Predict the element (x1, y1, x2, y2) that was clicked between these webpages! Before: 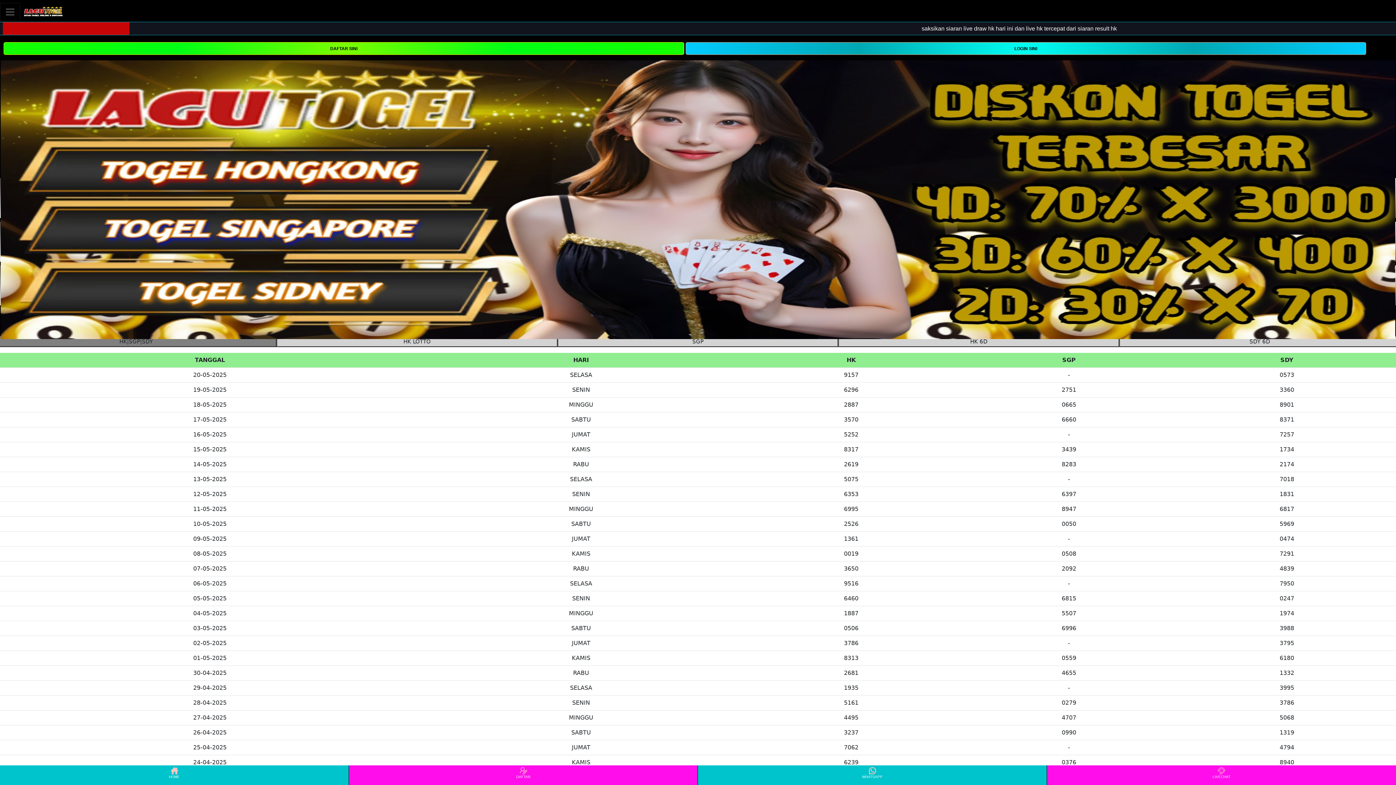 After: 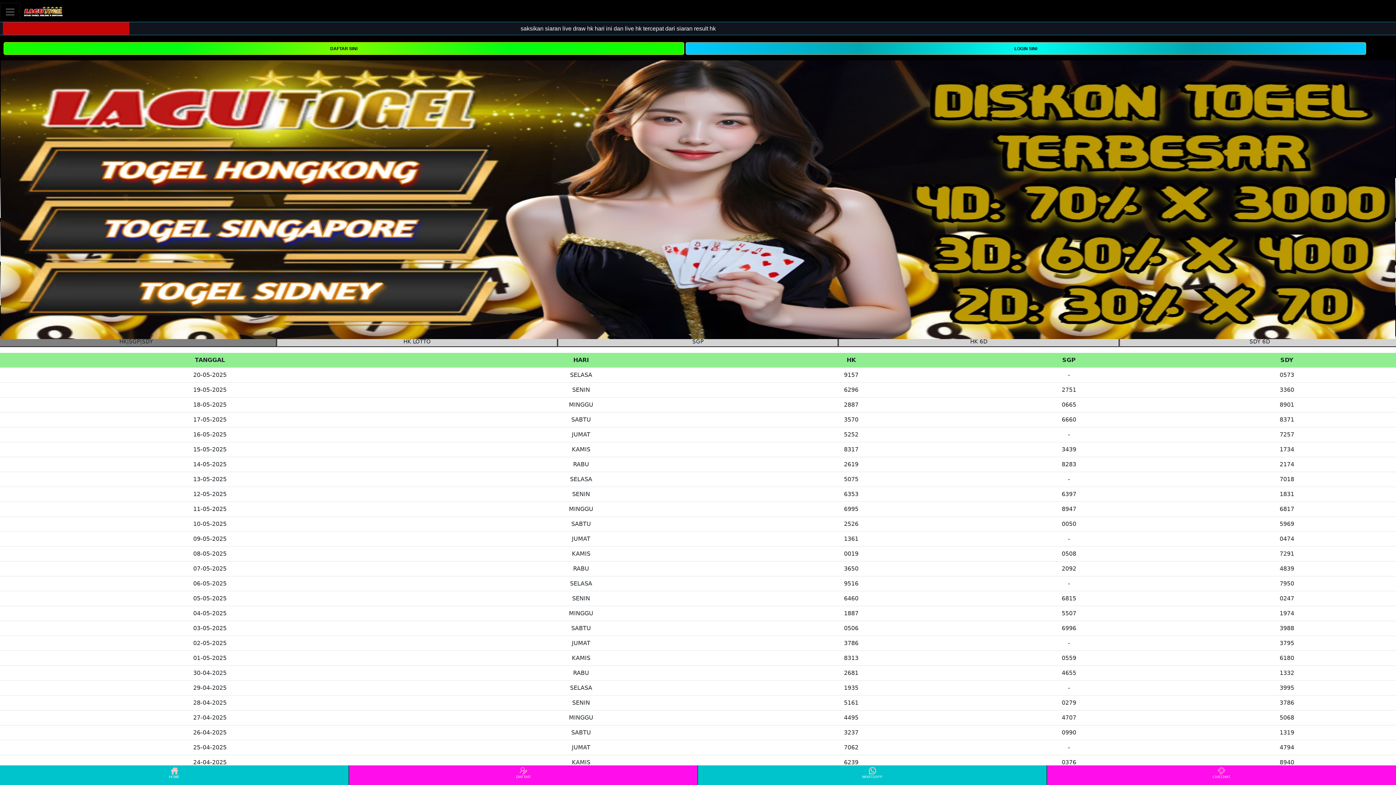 Action: label: WHATSAPP bbox: (698, 766, 1046, 784)